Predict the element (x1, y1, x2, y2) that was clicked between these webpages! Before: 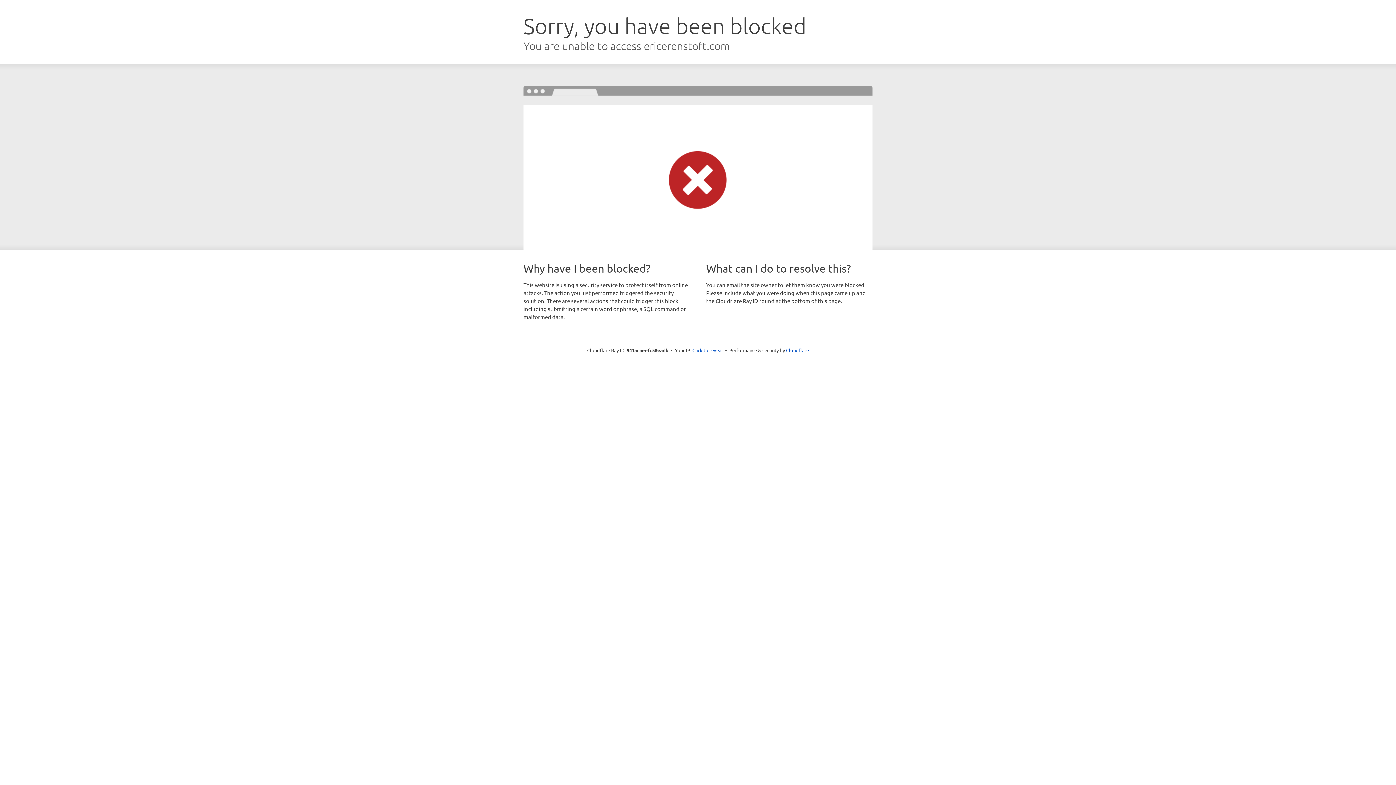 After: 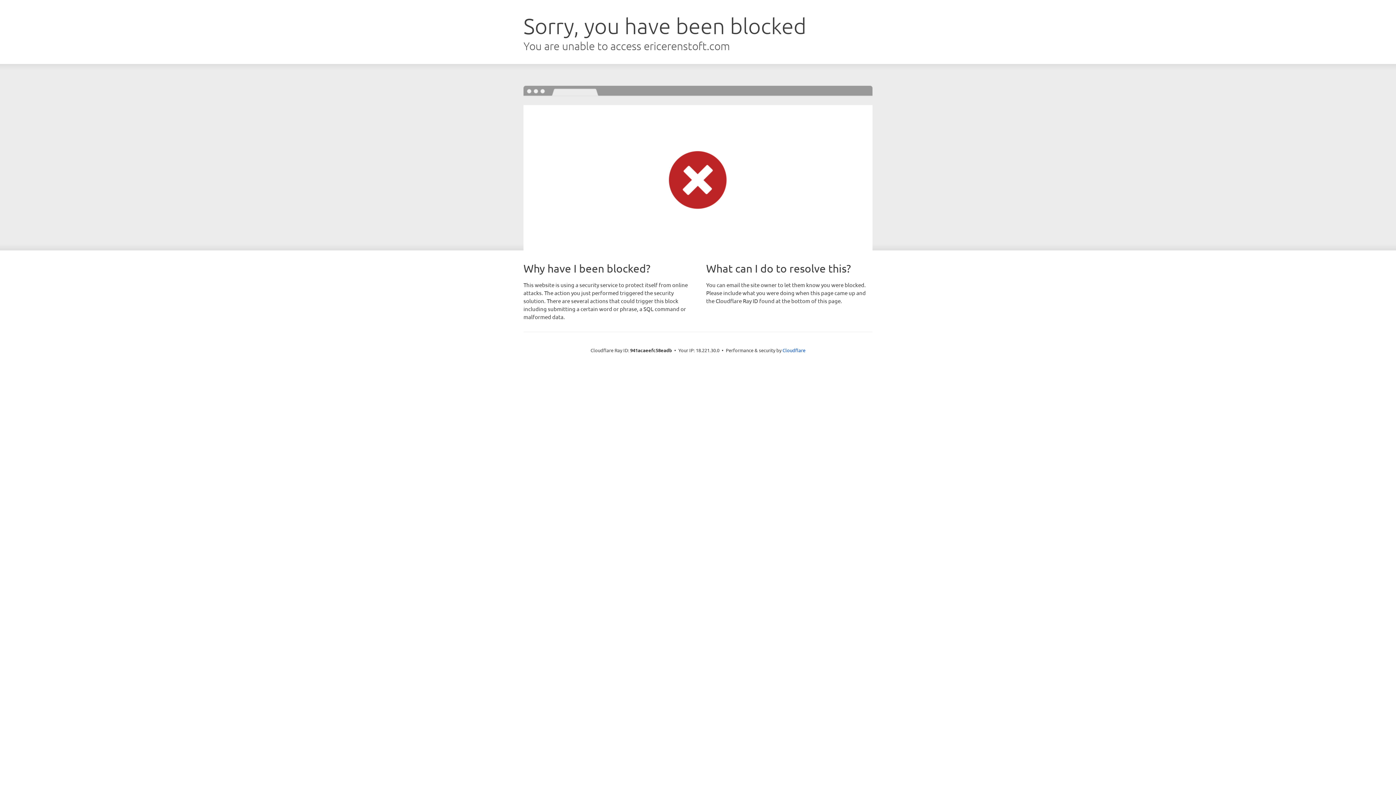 Action: bbox: (692, 346, 723, 353) label: Click to reveal